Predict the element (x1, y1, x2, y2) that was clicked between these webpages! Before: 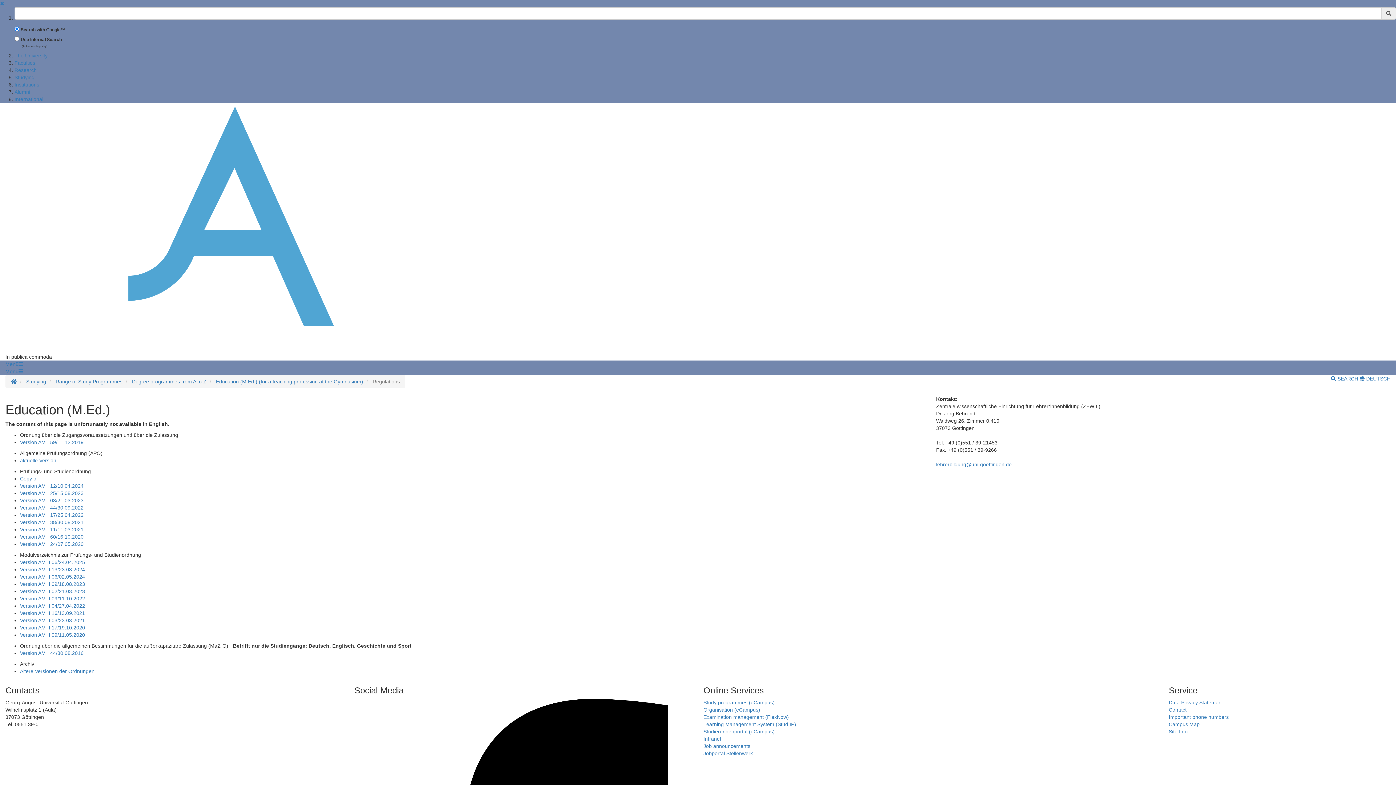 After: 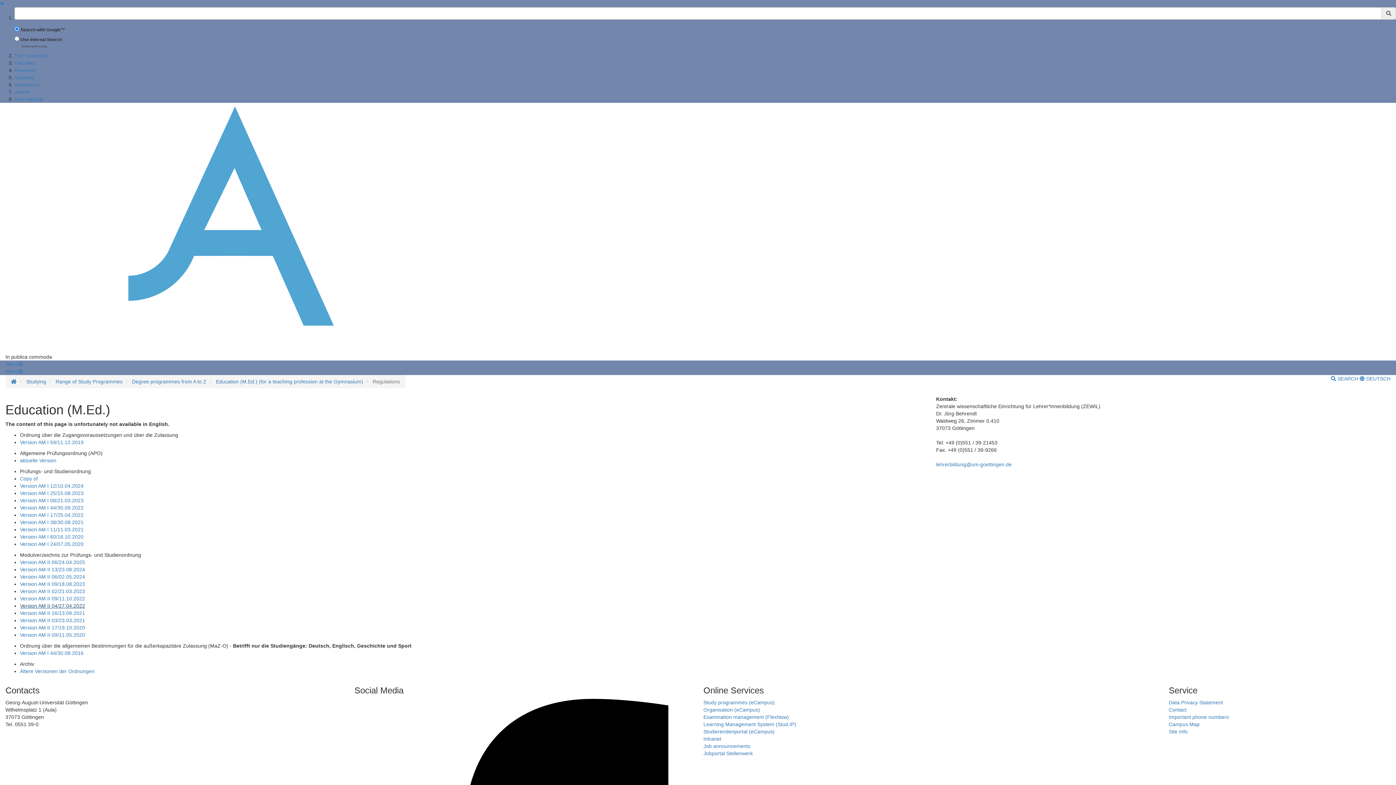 Action: bbox: (20, 603, 85, 609) label: Version AM II 04/27.04.2022